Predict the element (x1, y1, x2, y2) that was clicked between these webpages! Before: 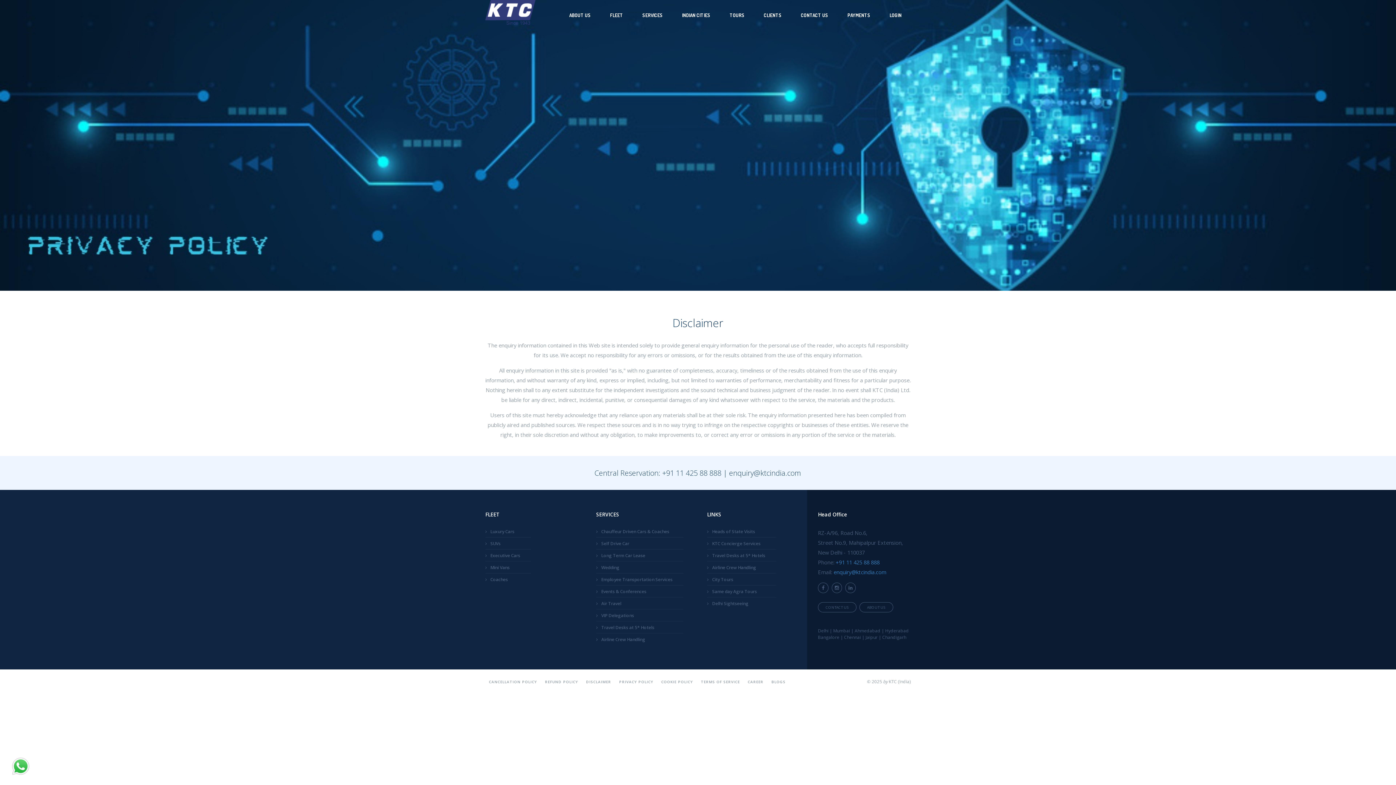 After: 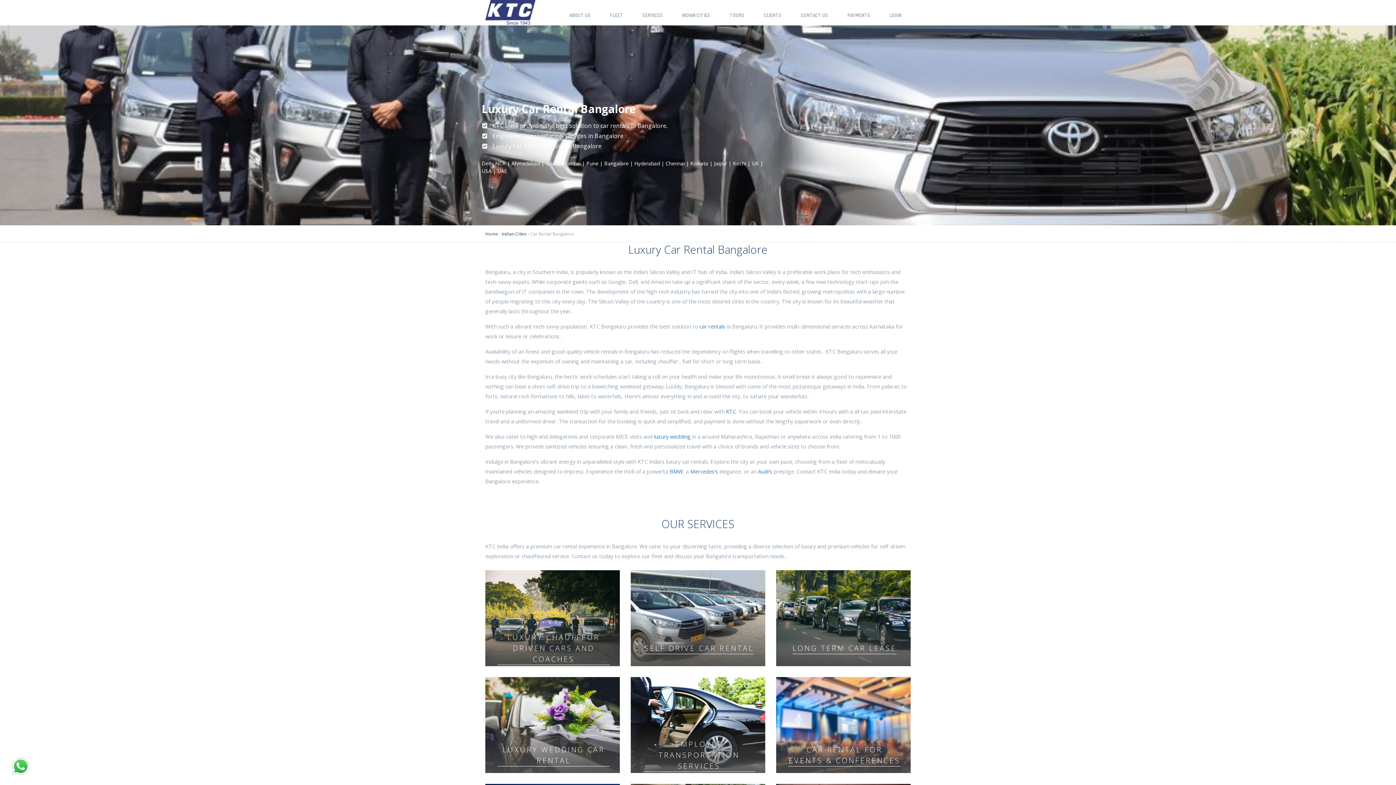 Action: label: Bangalore bbox: (818, 634, 839, 640)